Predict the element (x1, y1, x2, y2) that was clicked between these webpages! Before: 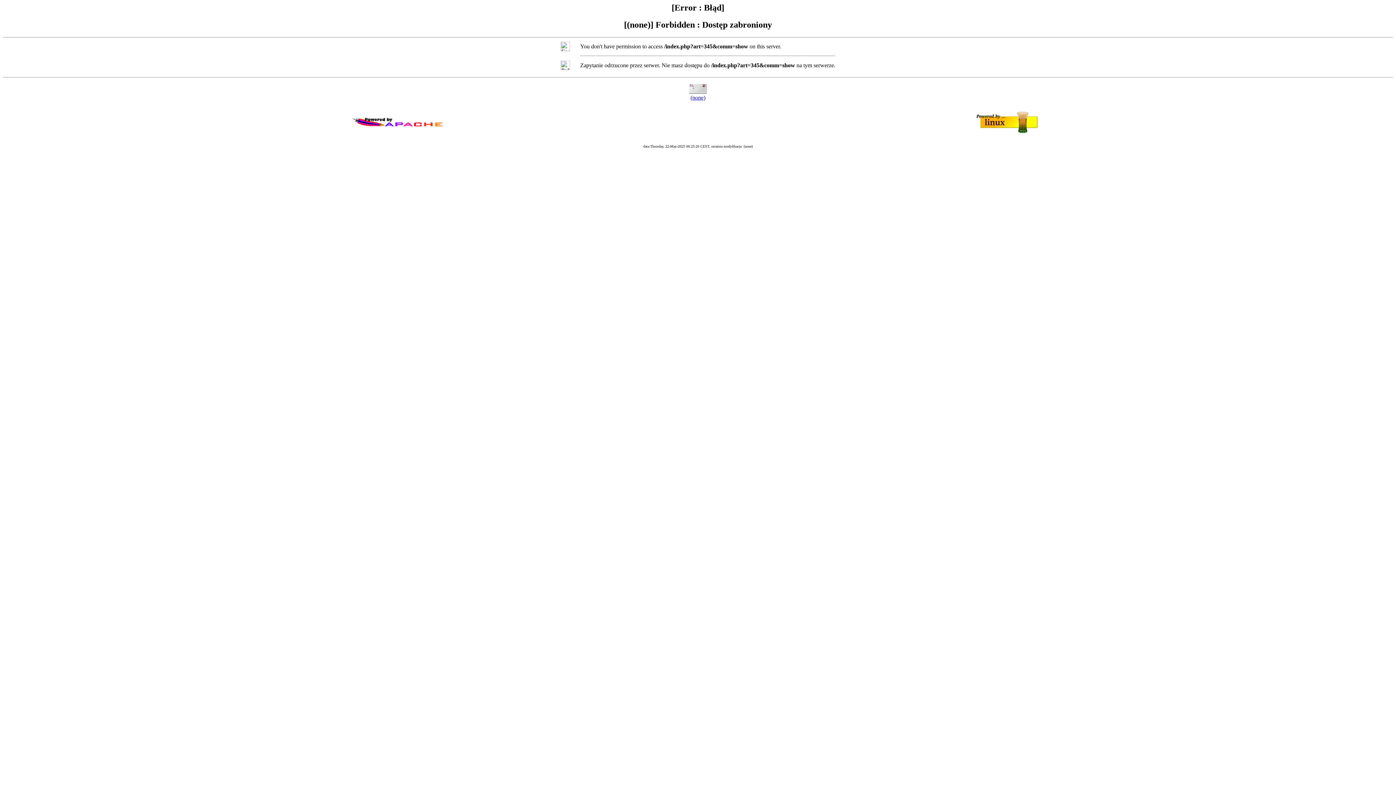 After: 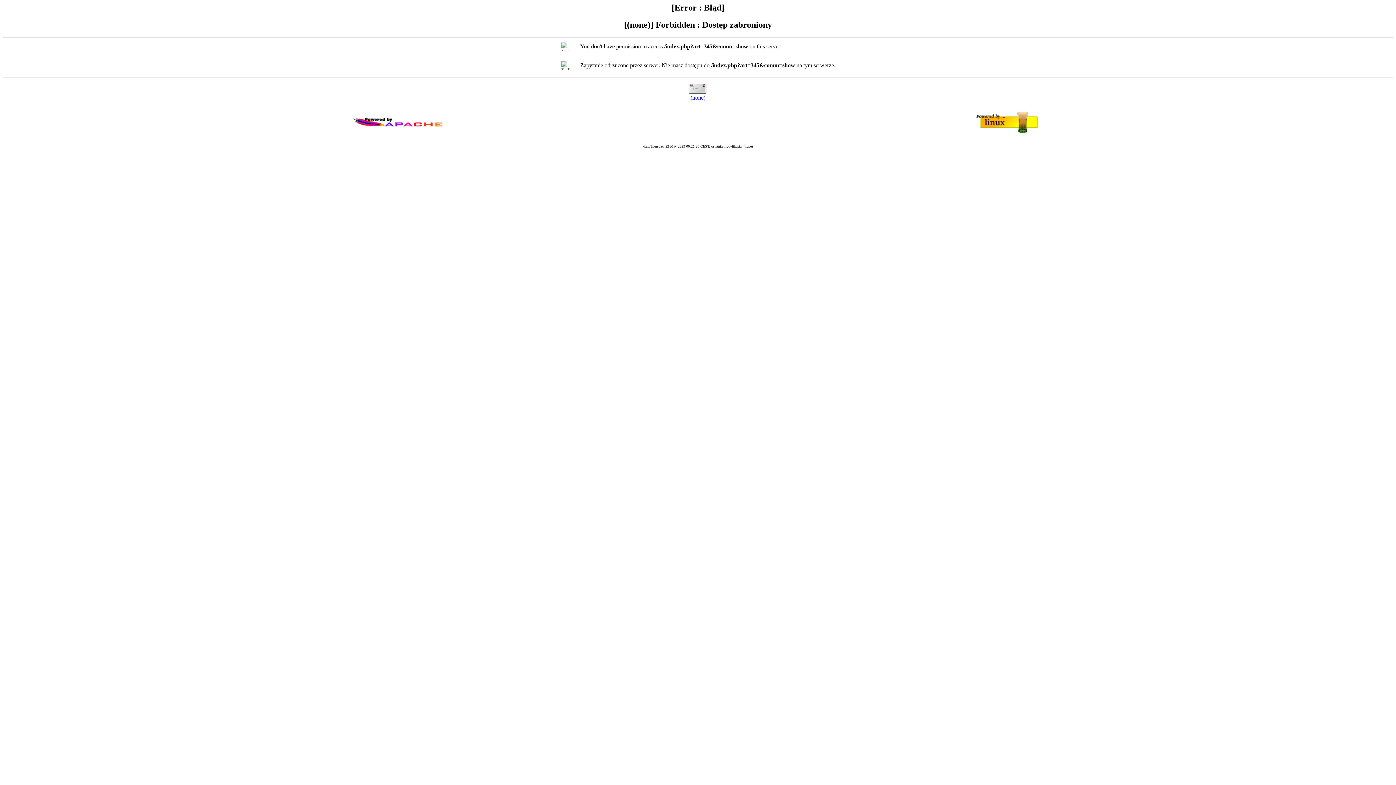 Action: bbox: (690, 94, 705, 100) label: (none)